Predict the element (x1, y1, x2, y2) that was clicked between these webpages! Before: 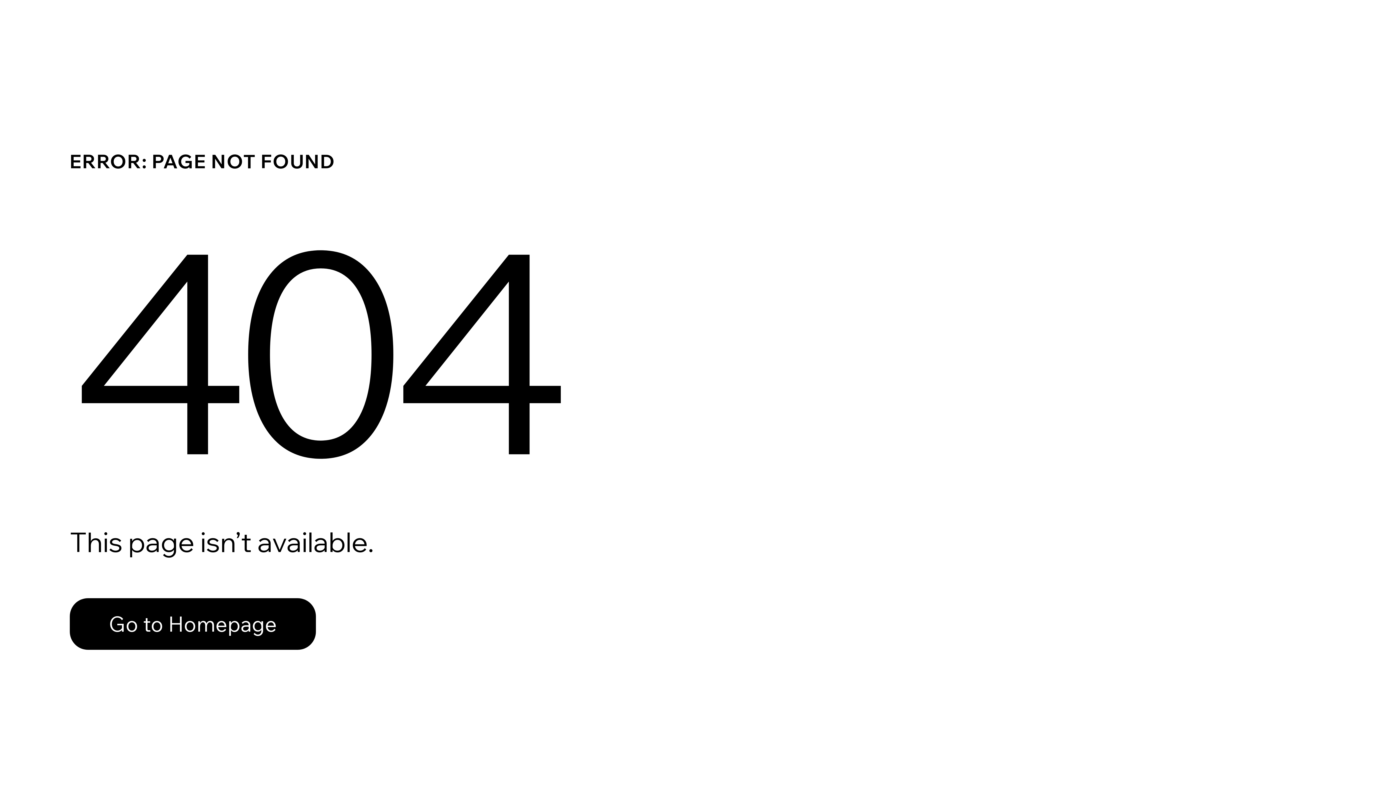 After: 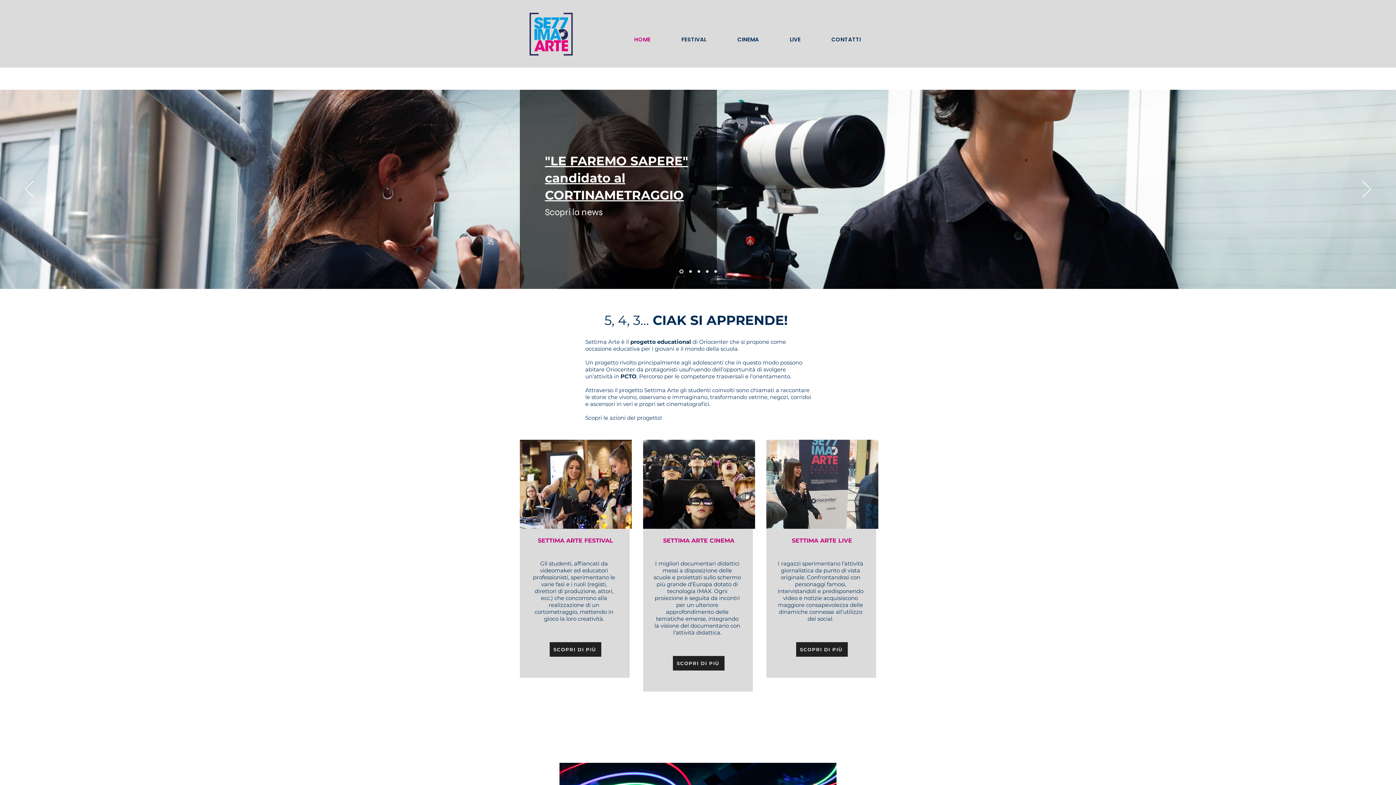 Action: label: Go to Homepage bbox: (69, 582, 768, 659)